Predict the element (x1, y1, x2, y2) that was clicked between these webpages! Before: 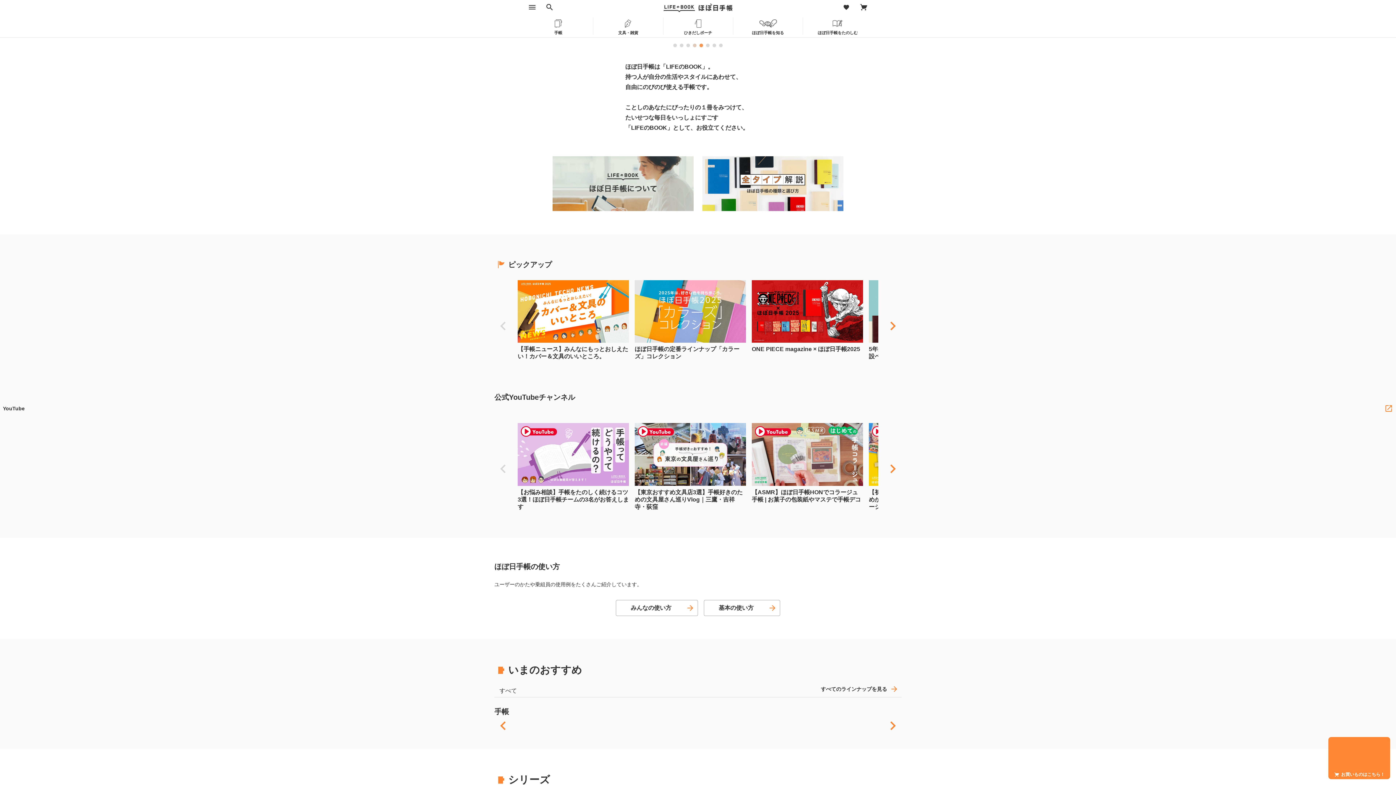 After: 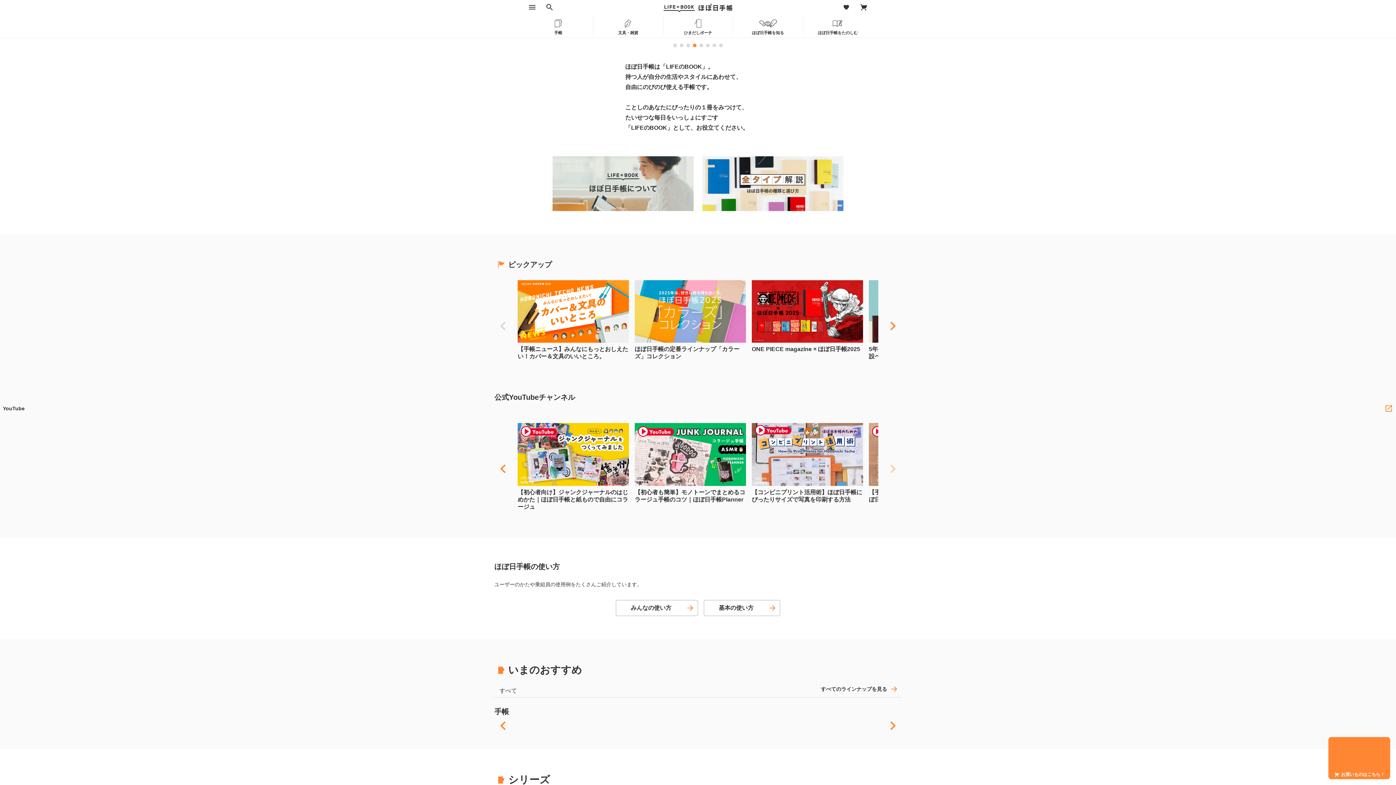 Action: bbox: (884, 423, 901, 514)